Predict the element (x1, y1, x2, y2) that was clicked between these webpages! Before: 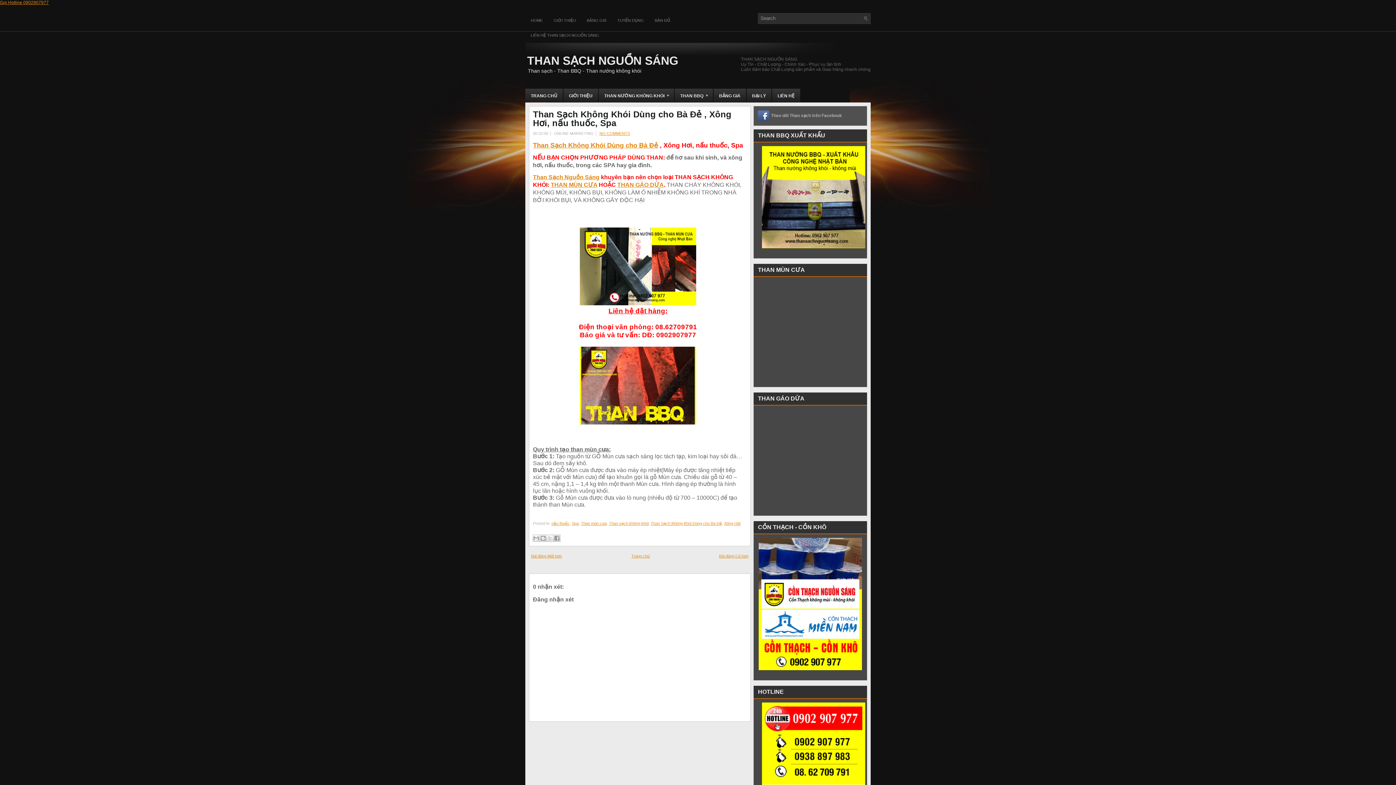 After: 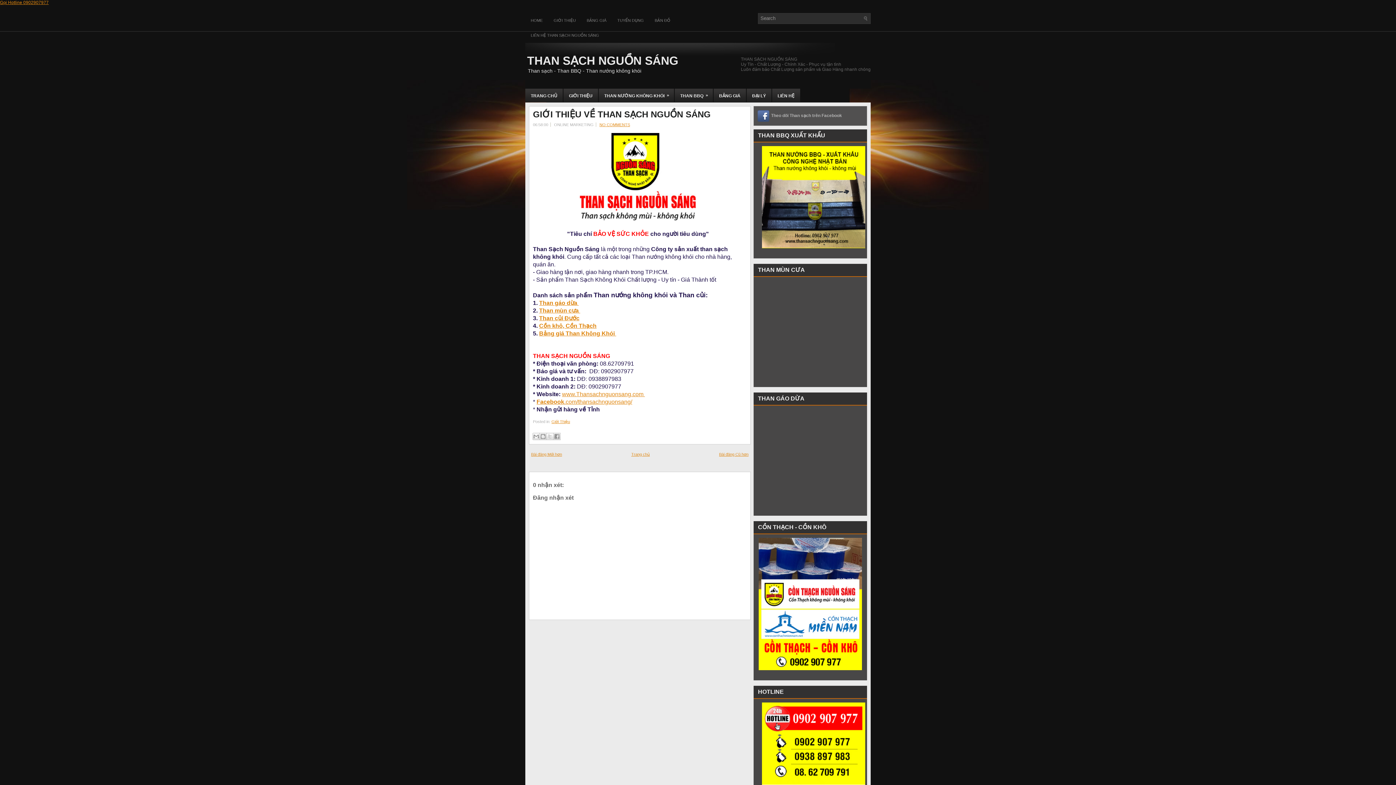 Action: bbox: (563, 88, 598, 102) label: GIỚI THIỆU